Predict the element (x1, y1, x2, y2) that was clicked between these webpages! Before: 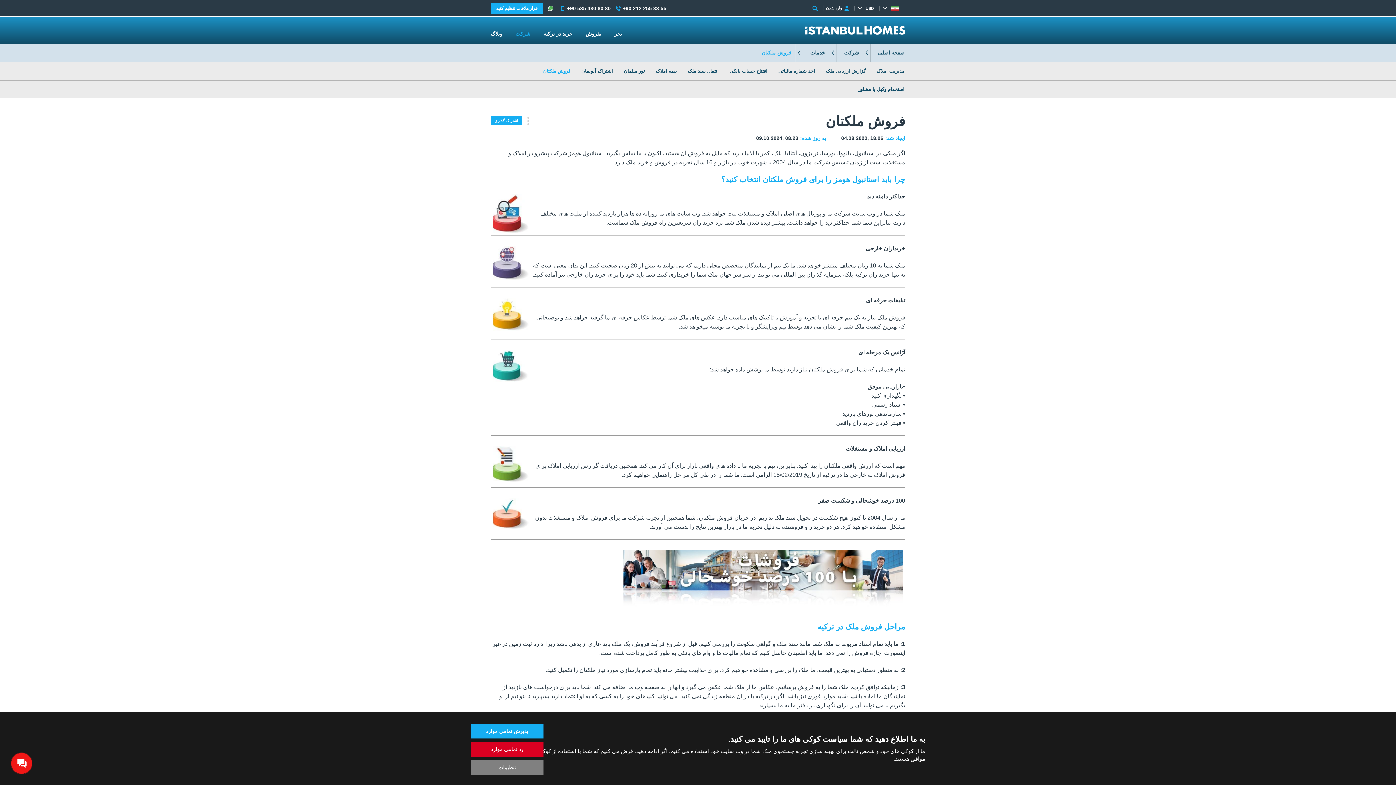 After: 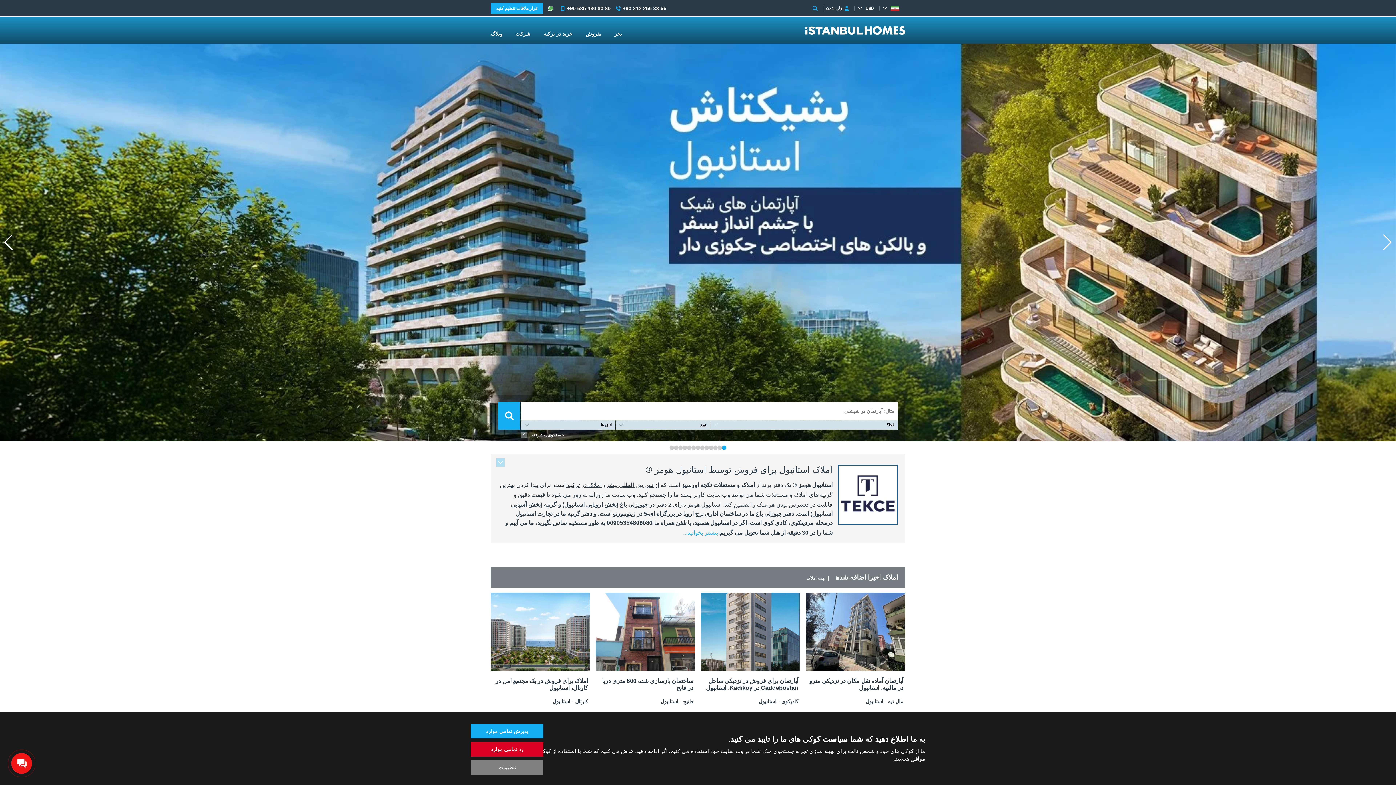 Action: label: صفحه اصلی bbox: (878, 49, 904, 55)